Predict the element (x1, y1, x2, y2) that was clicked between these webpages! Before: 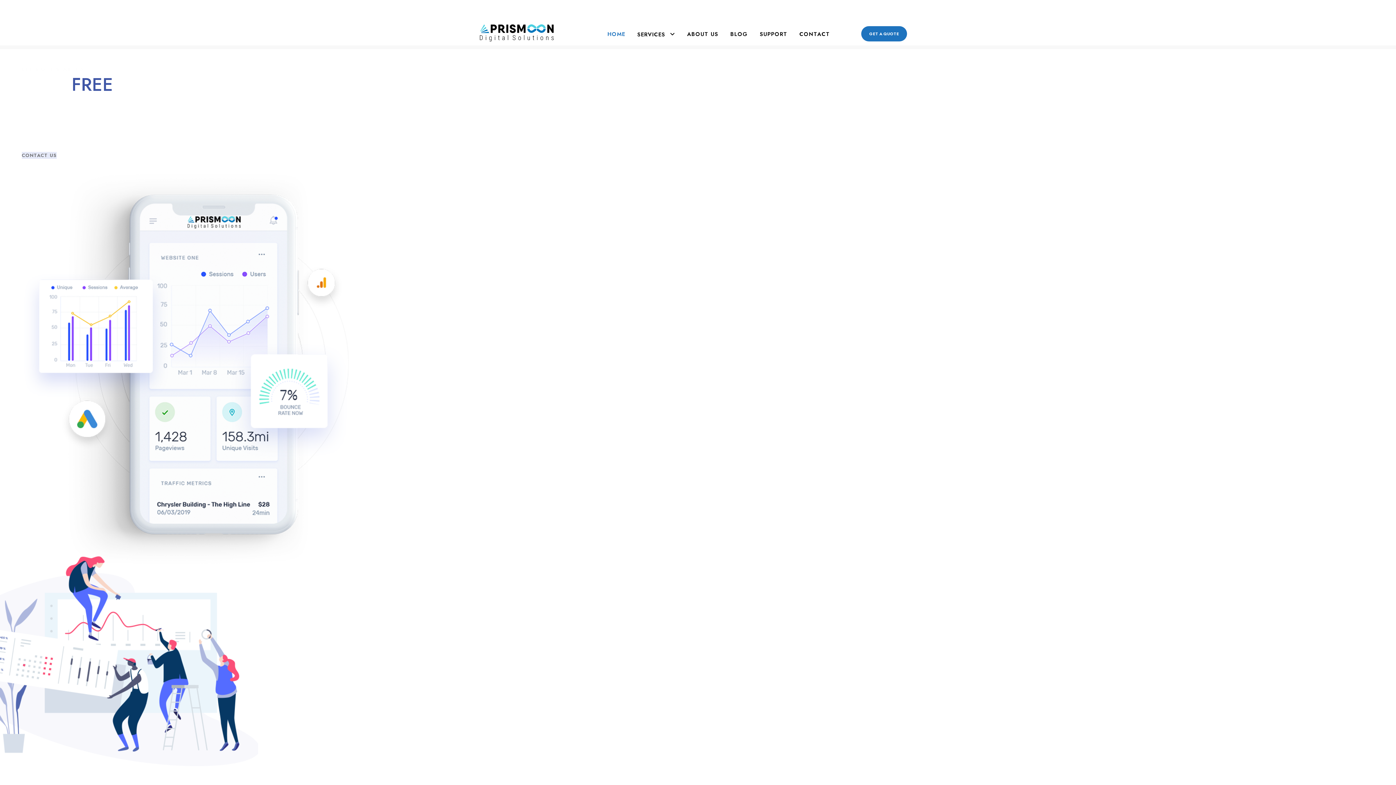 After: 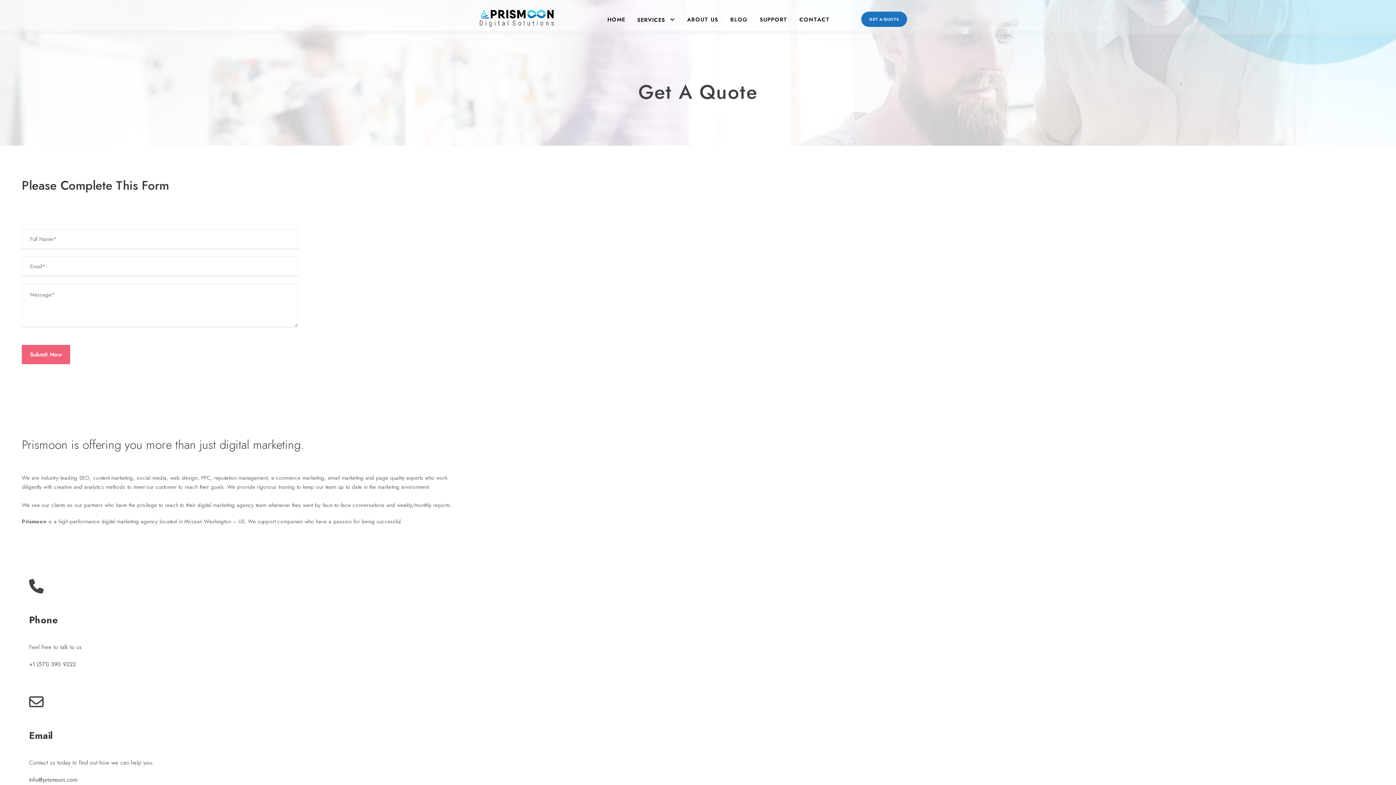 Action: bbox: (861, 26, 907, 41) label: GET A QUOTE